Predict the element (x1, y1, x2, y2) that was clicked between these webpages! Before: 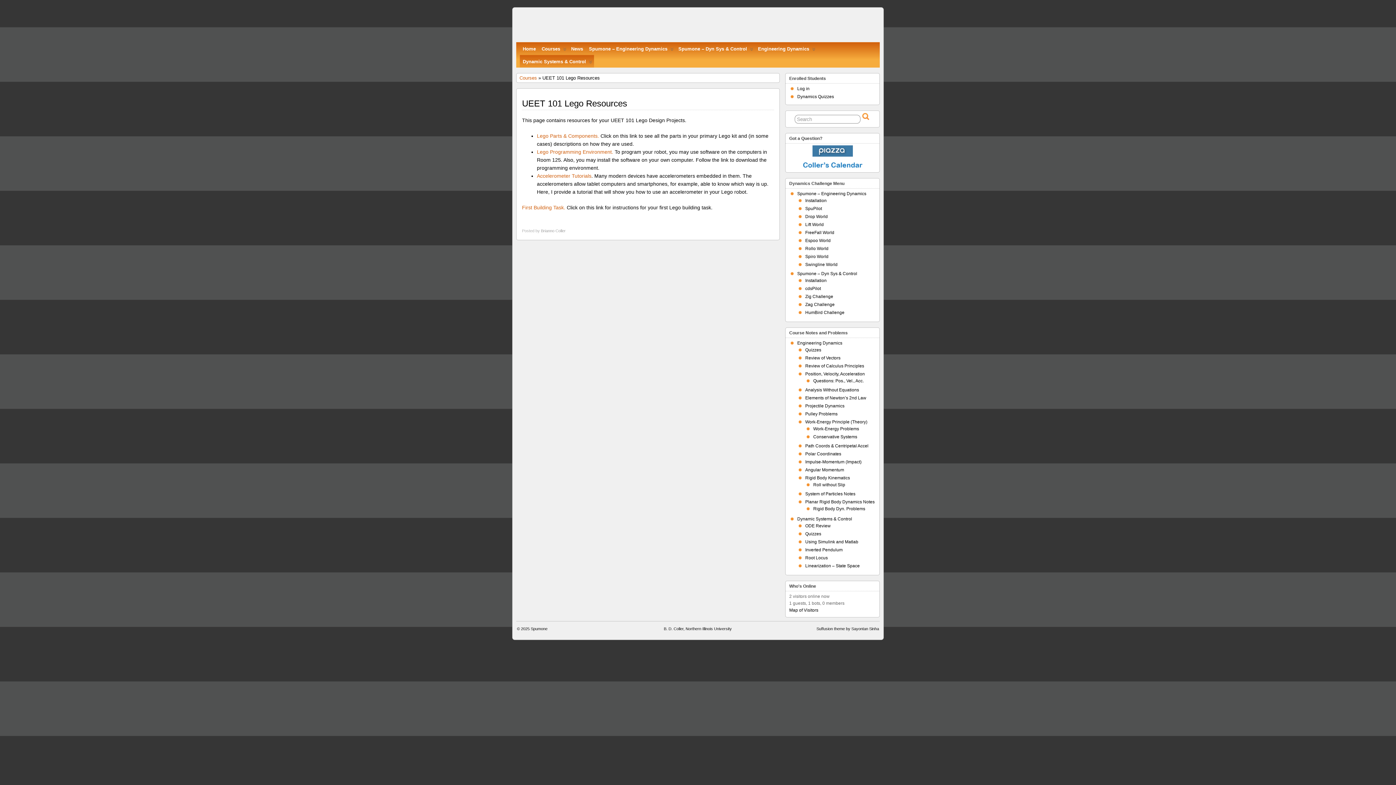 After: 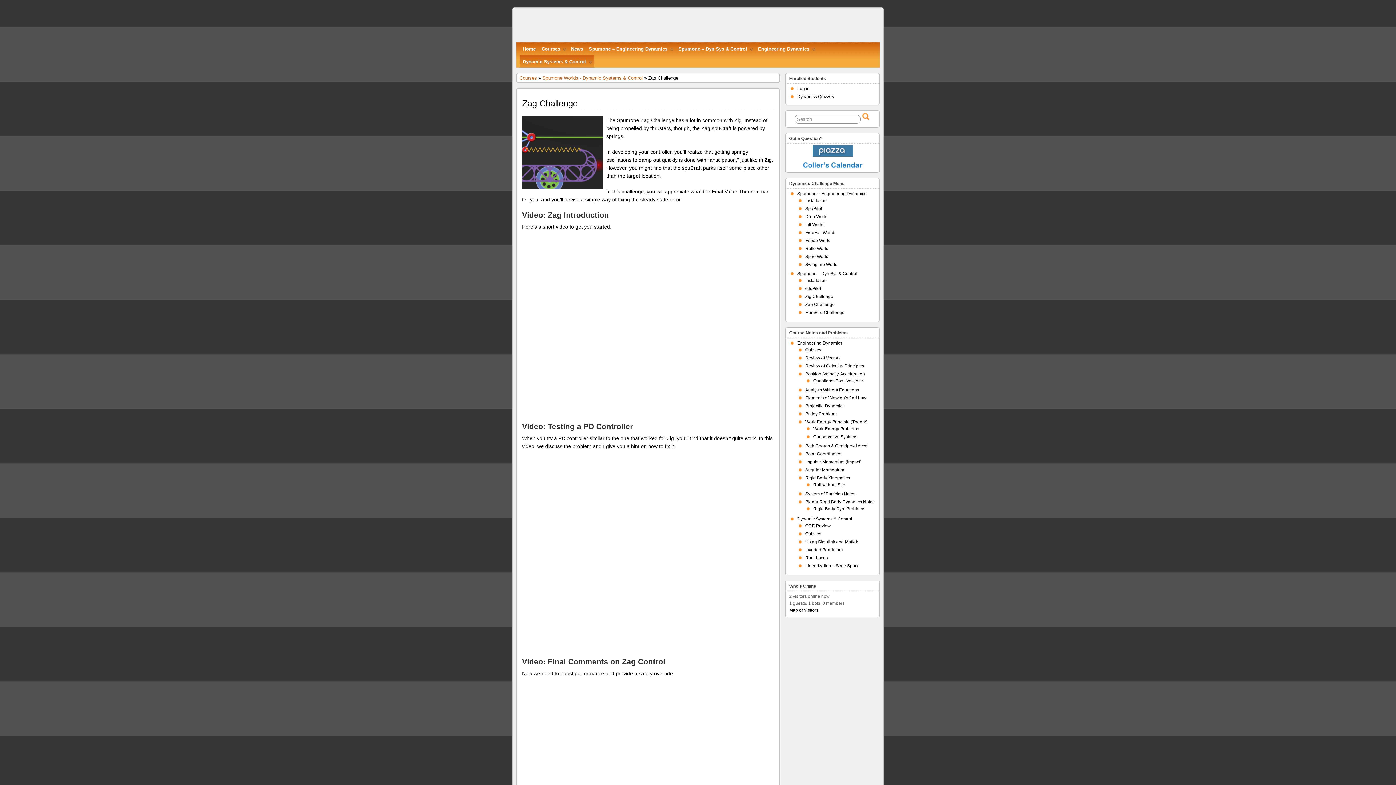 Action: bbox: (805, 302, 834, 307) label: Zag Challenge